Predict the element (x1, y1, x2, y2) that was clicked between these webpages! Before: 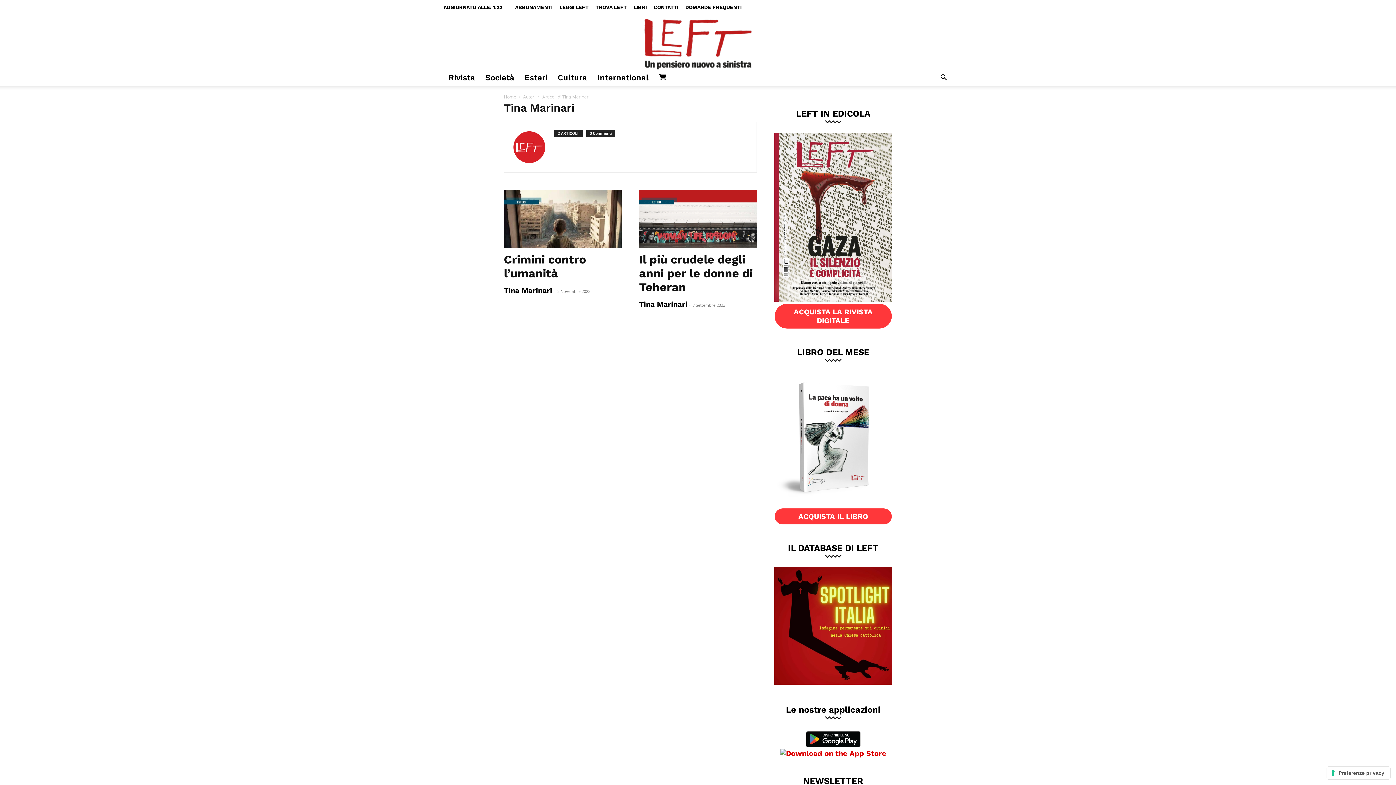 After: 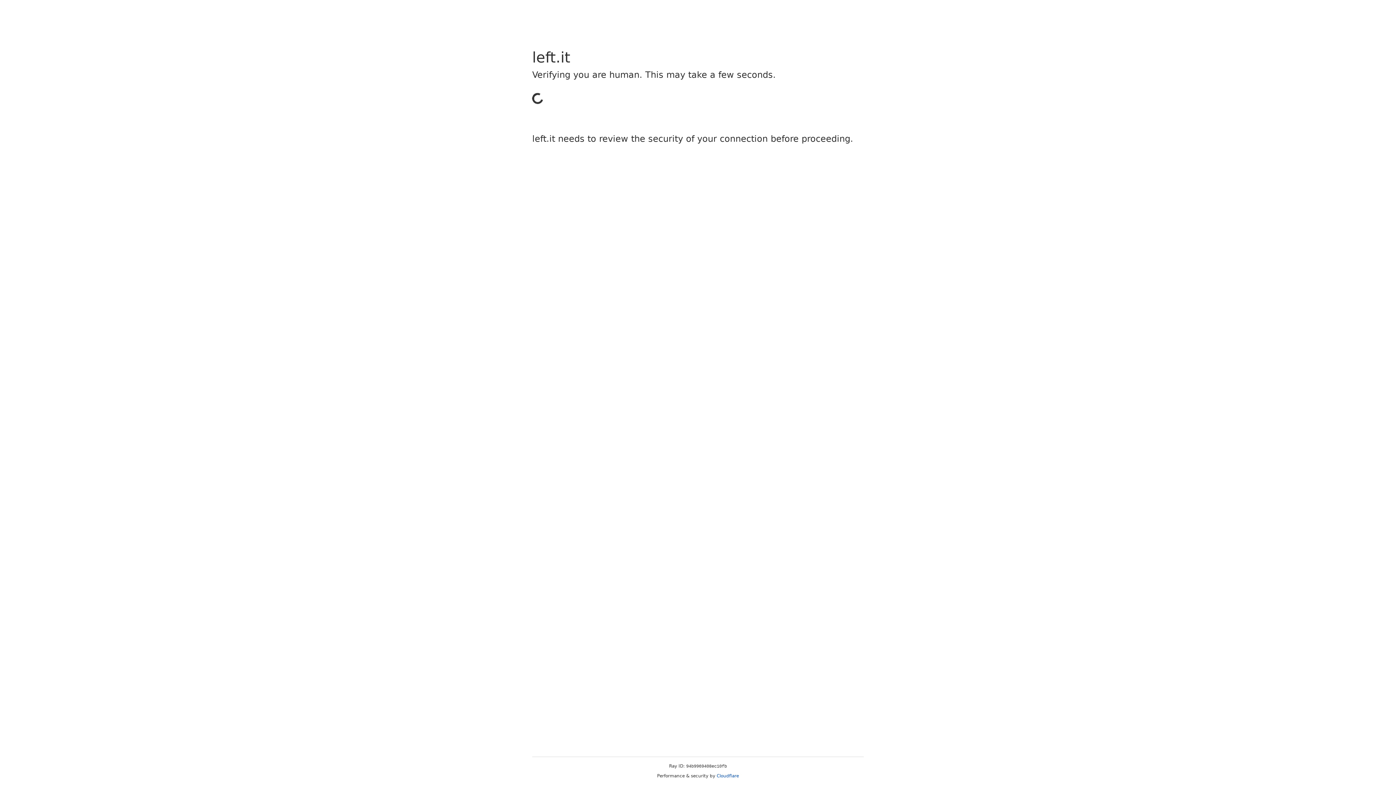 Action: bbox: (774, 303, 892, 329) label: ACQUISTA LA RIVISTA DIGITALE